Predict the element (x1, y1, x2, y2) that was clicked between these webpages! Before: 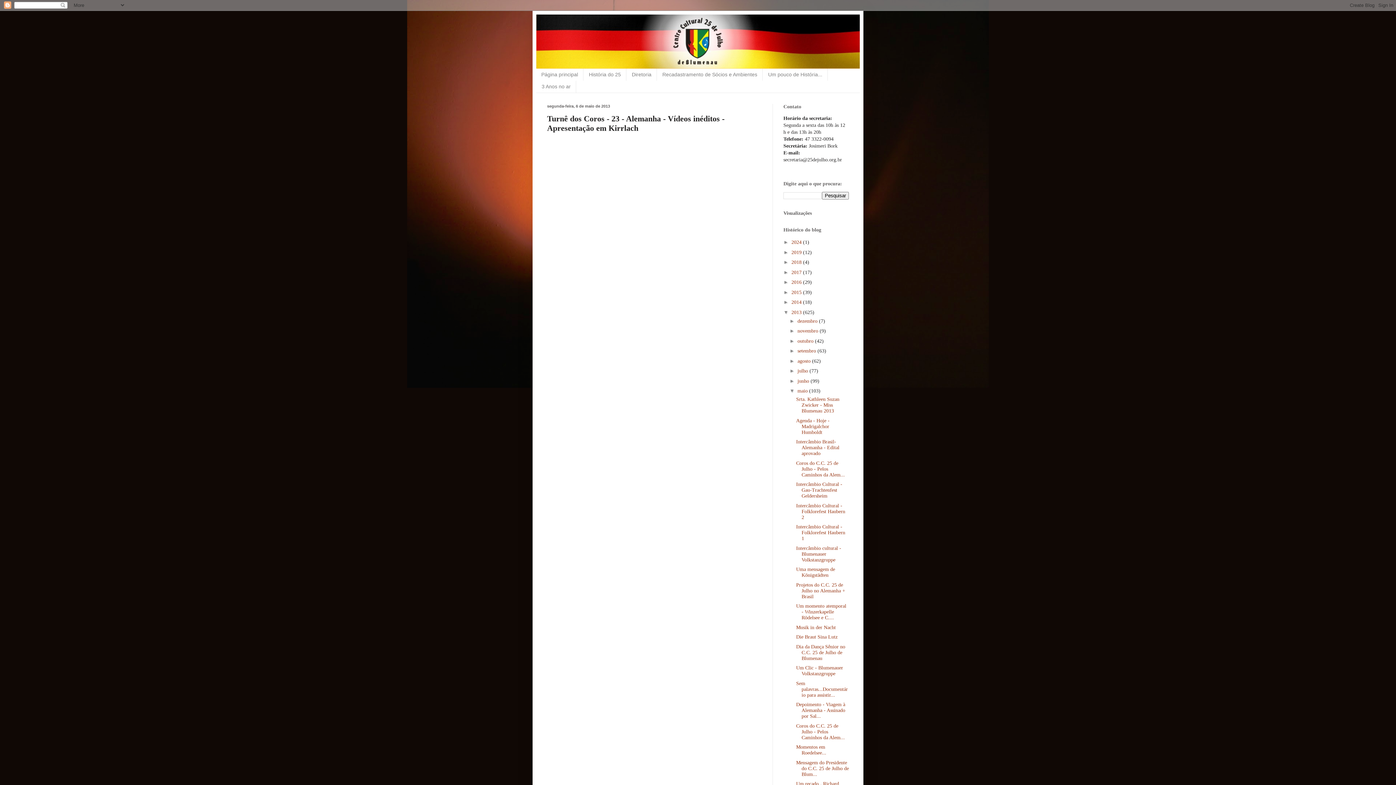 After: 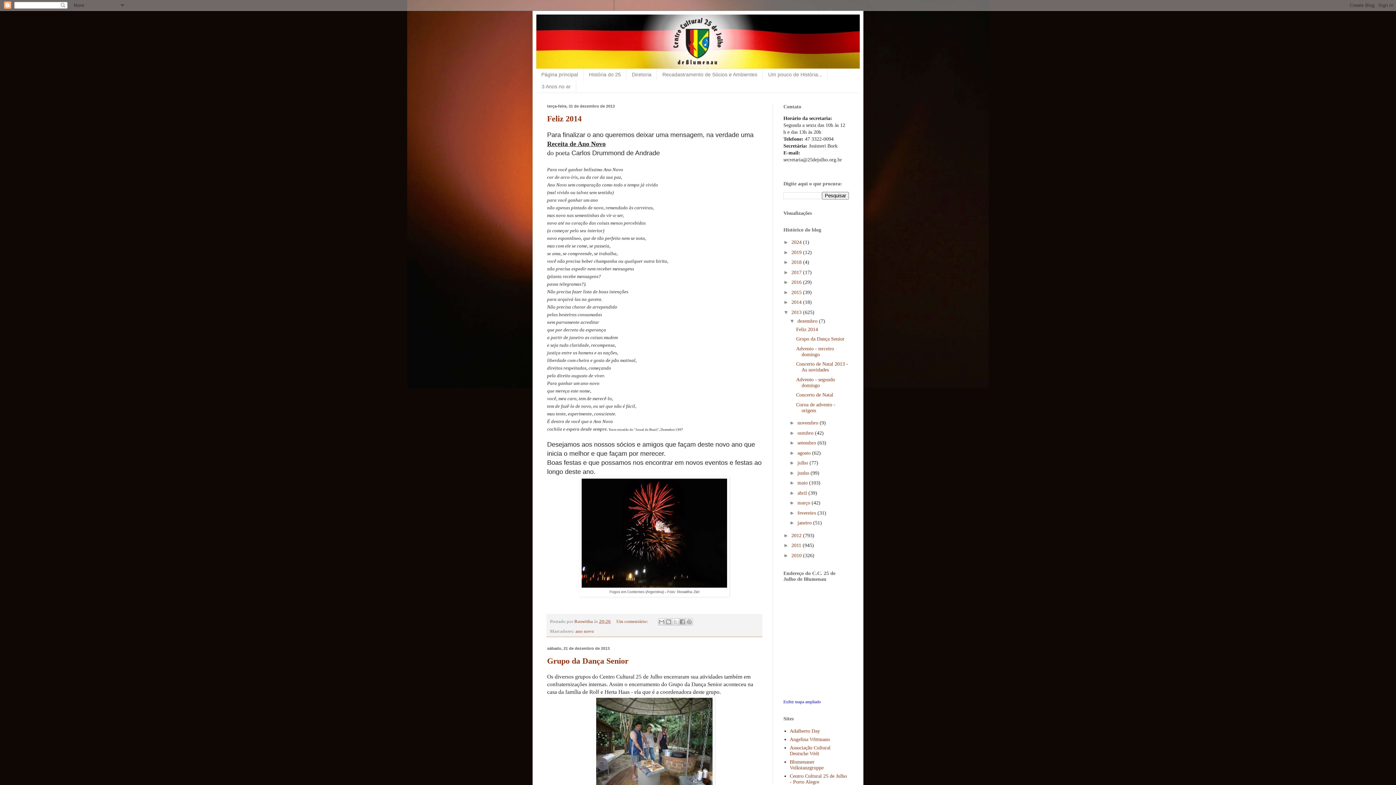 Action: label: dezembro  bbox: (797, 318, 819, 323)